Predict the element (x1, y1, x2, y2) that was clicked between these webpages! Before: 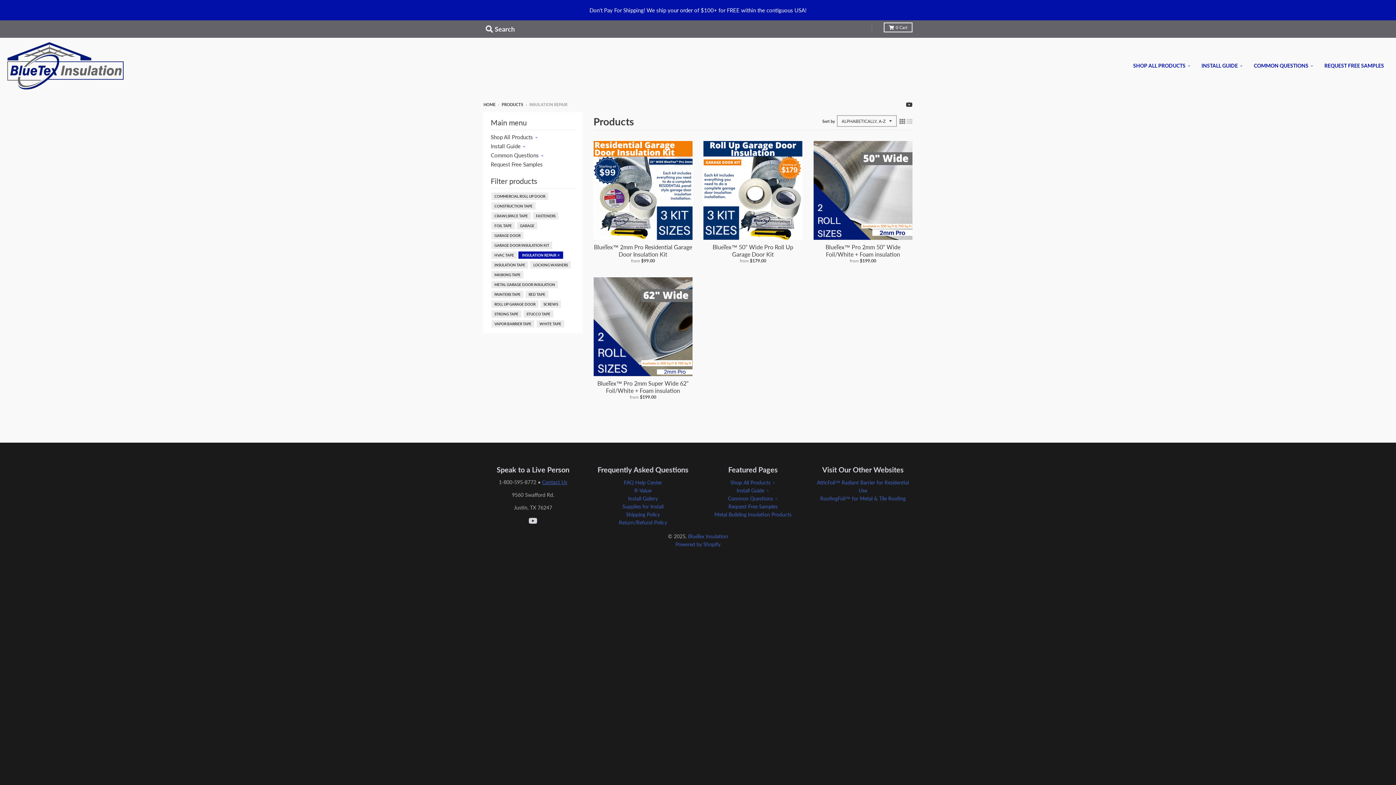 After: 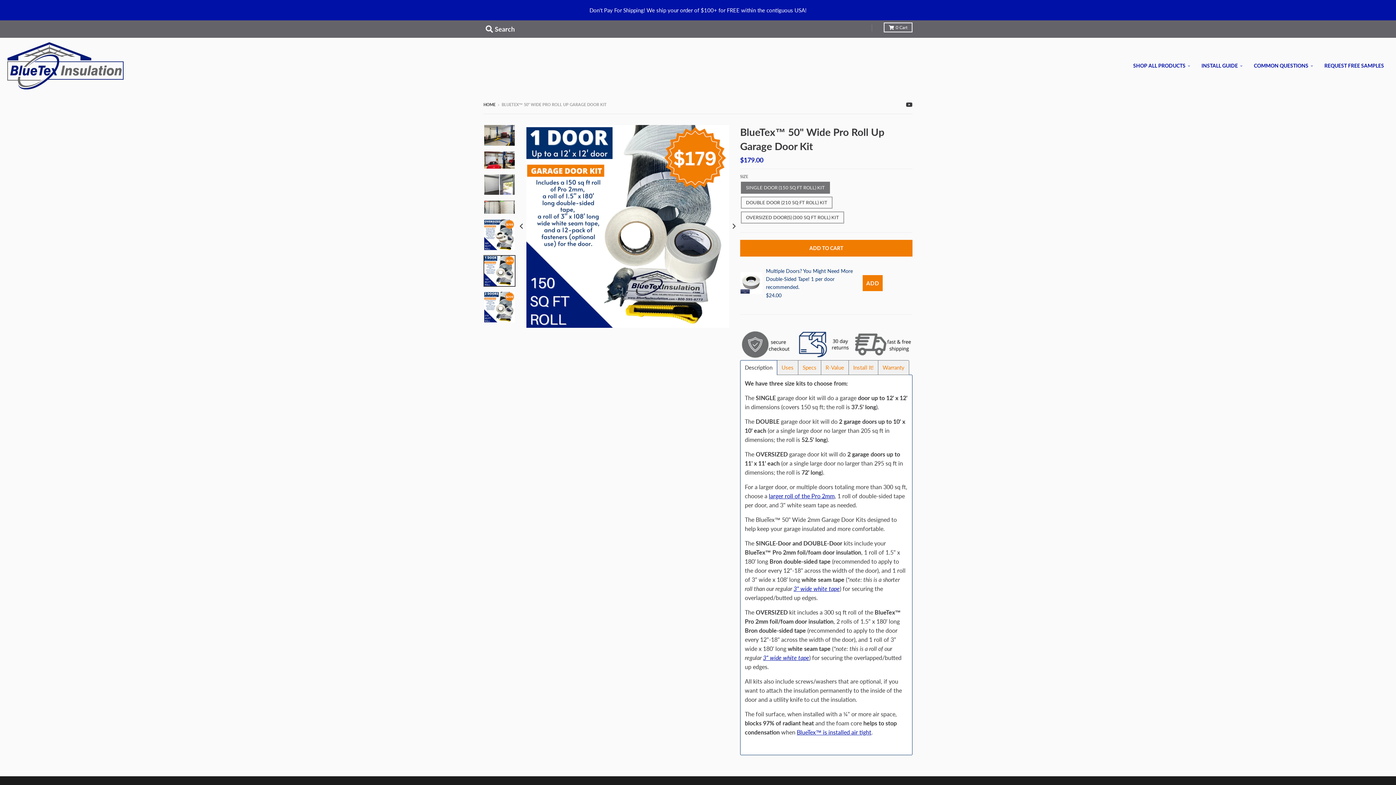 Action: bbox: (703, 141, 802, 240)